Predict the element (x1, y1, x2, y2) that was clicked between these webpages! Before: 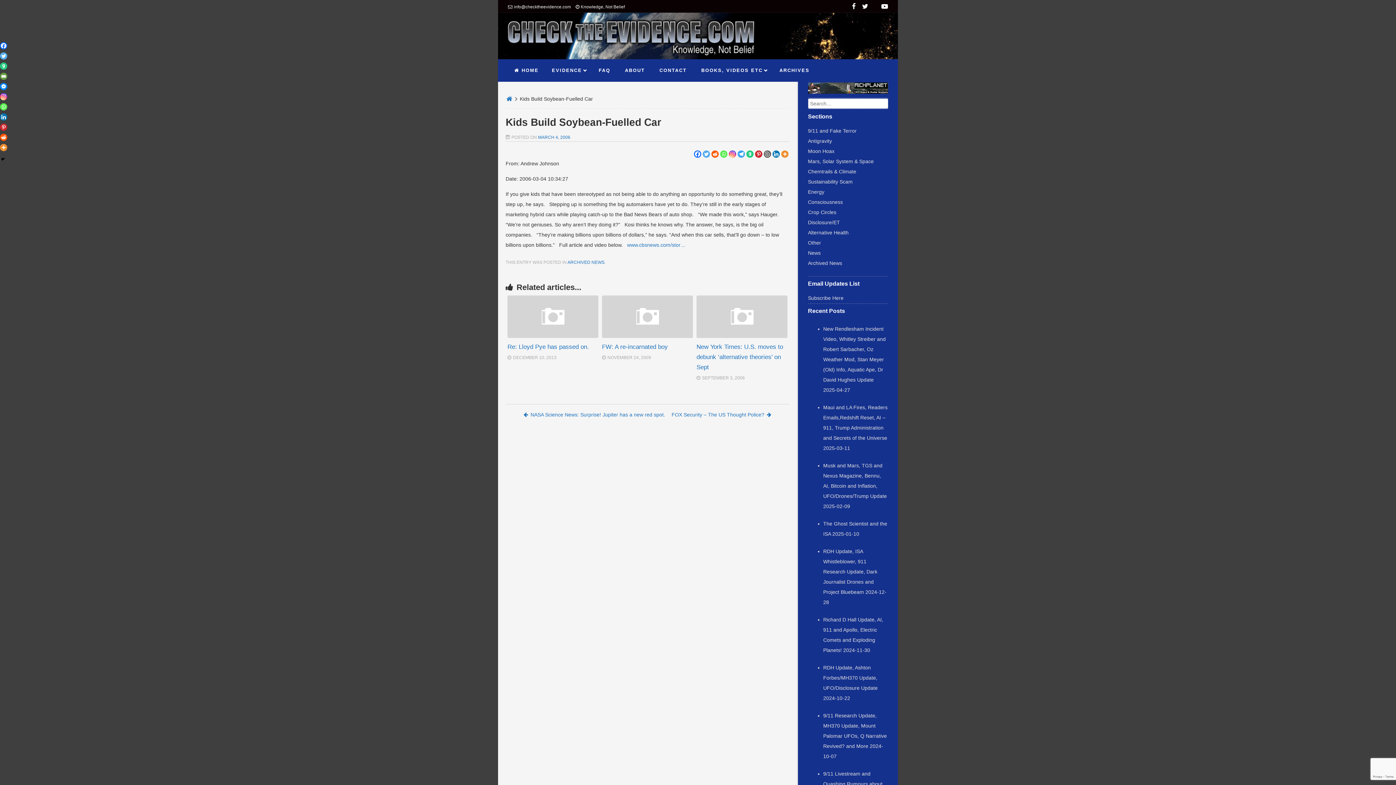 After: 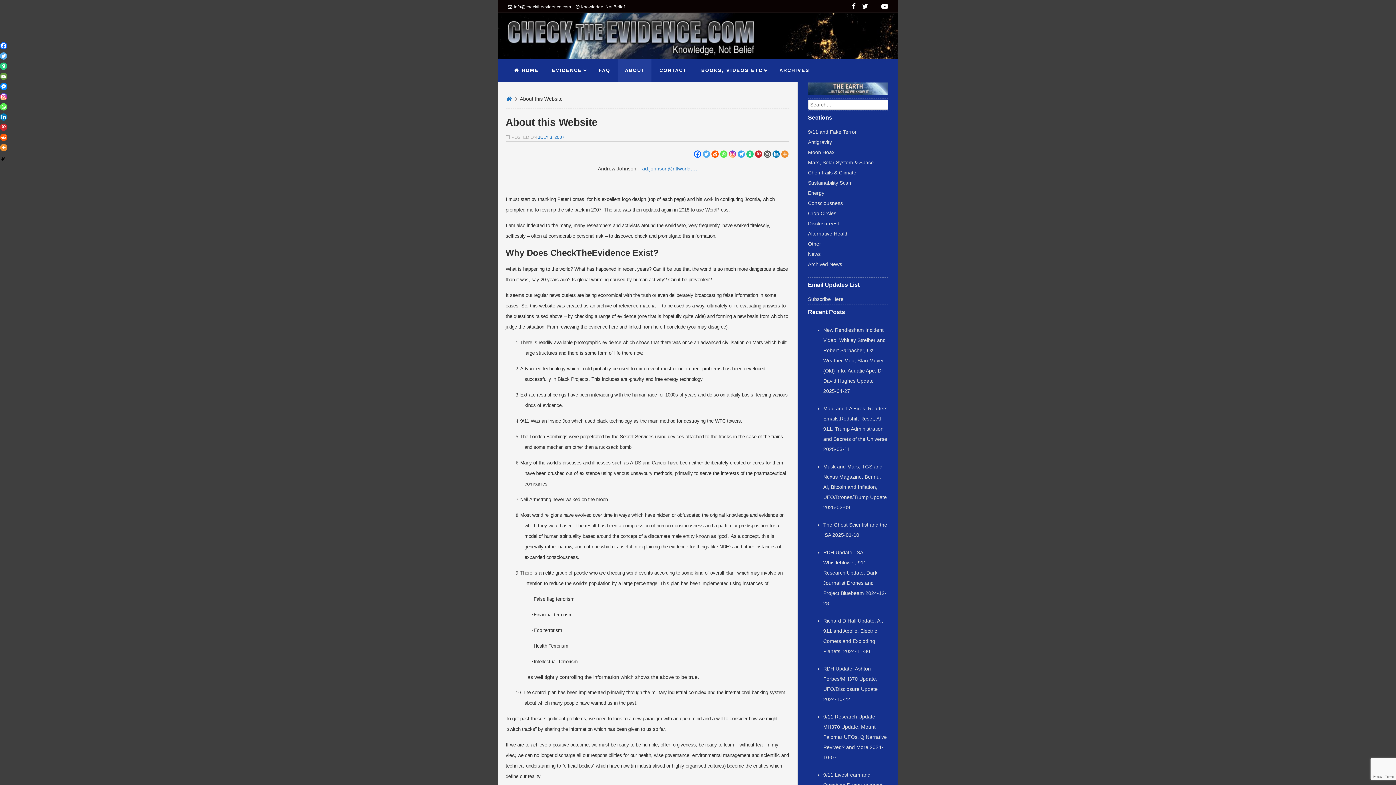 Action: bbox: (618, 59, 651, 81) label: ABOUT